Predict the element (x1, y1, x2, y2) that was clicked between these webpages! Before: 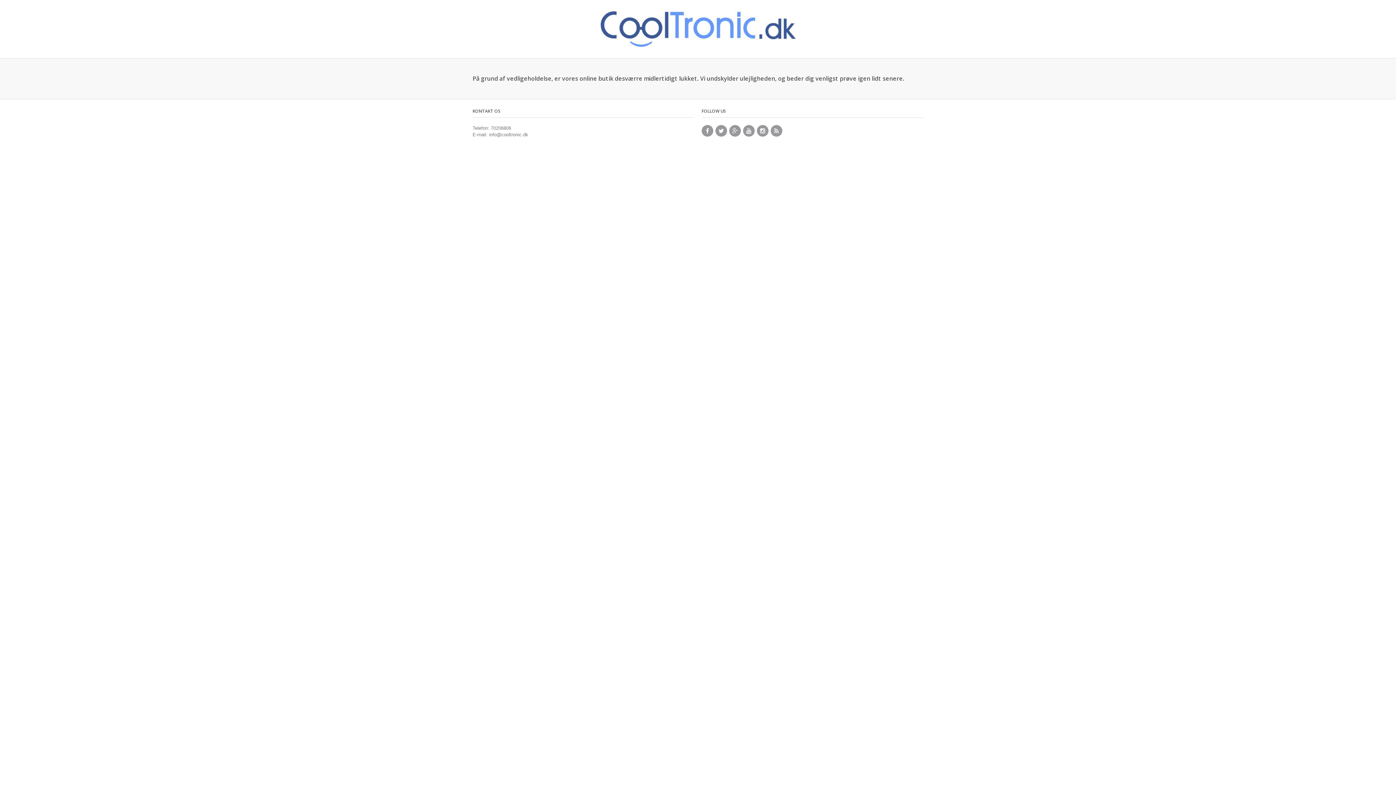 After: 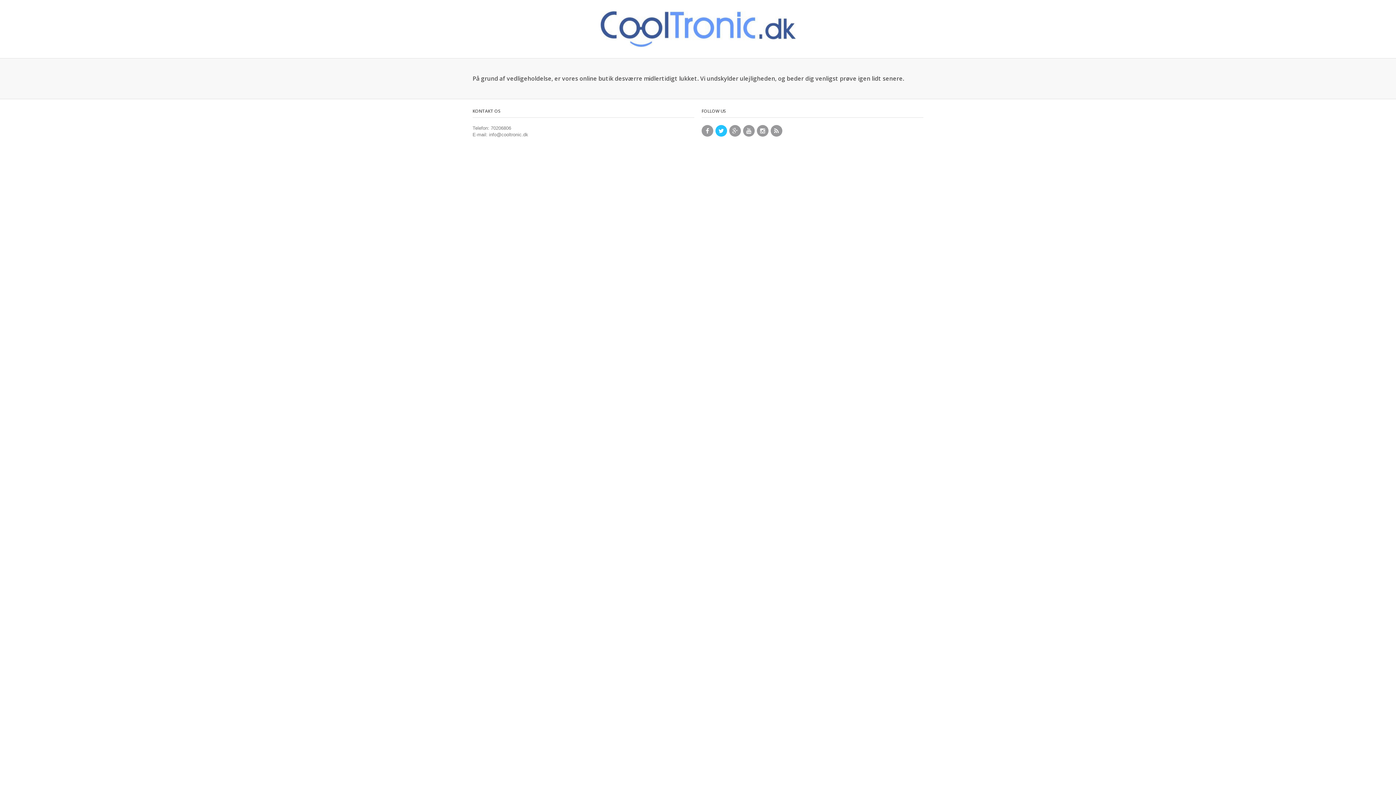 Action: bbox: (715, 125, 727, 136)